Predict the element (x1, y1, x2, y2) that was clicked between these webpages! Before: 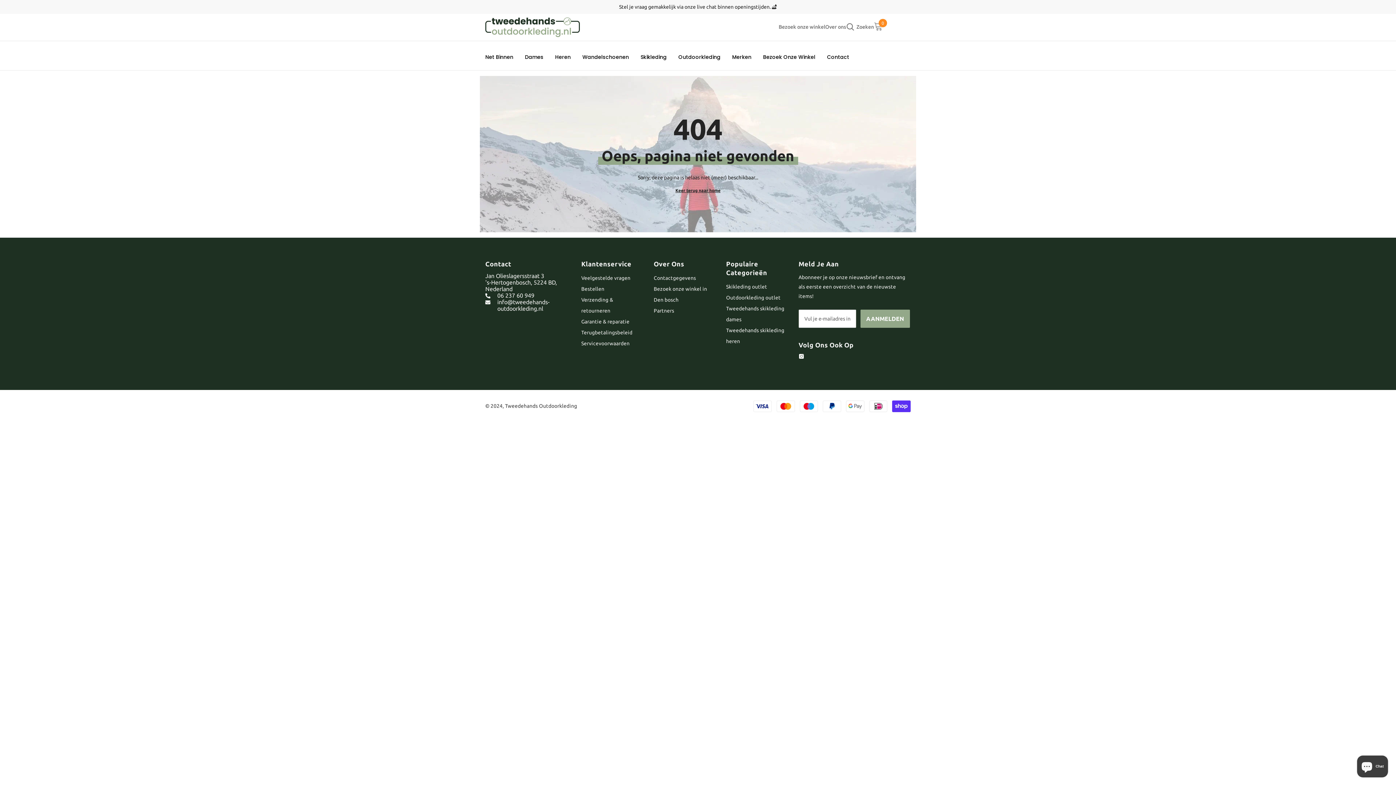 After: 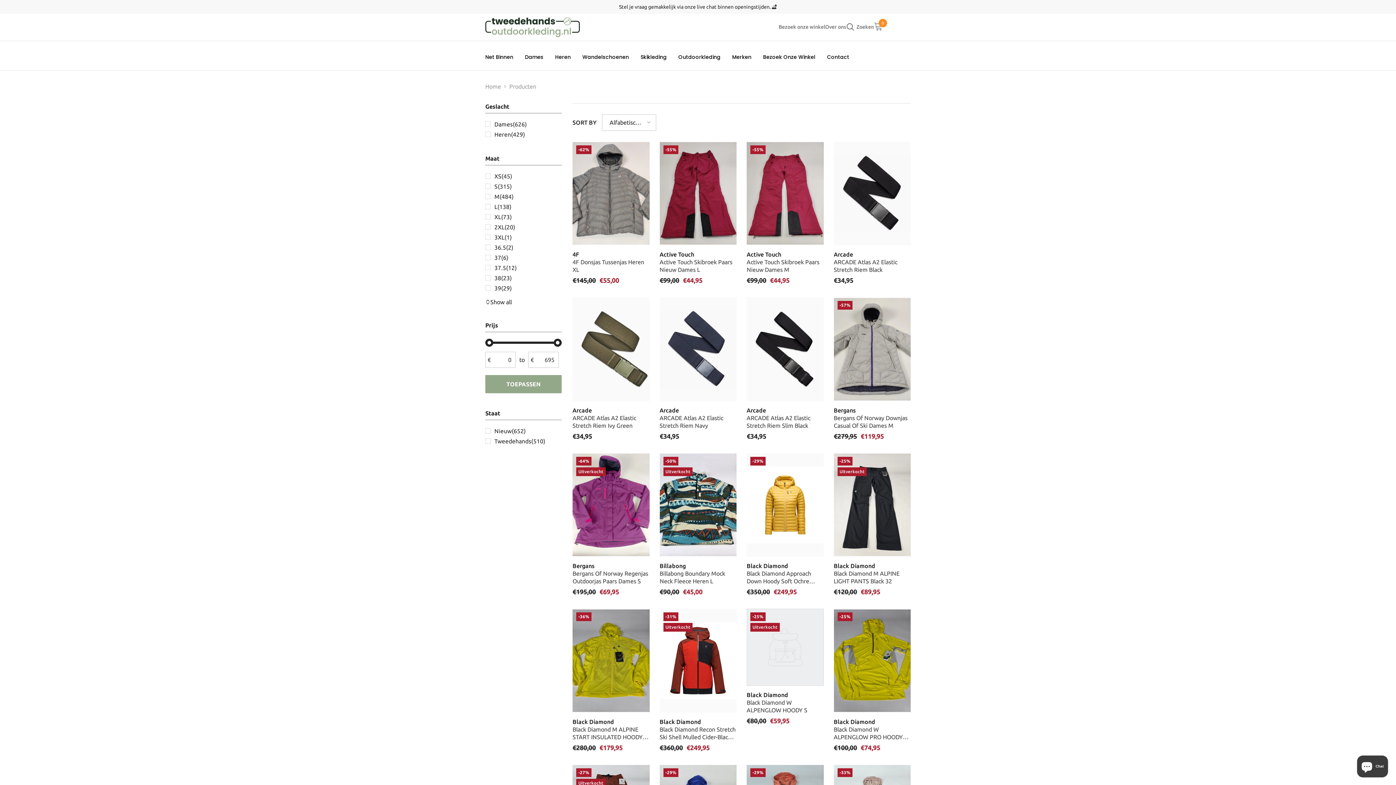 Action: label: Keer terug naar home bbox: (675, 187, 720, 193)